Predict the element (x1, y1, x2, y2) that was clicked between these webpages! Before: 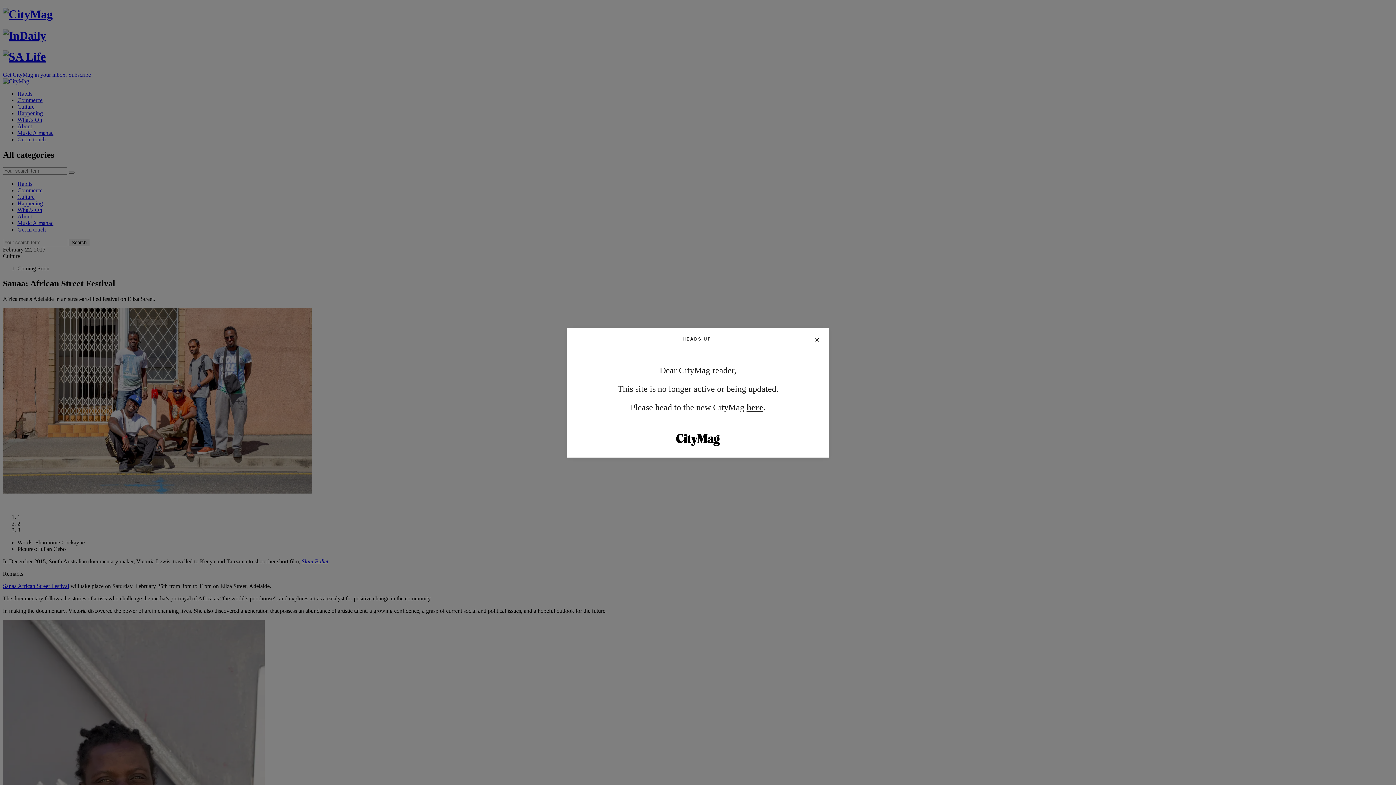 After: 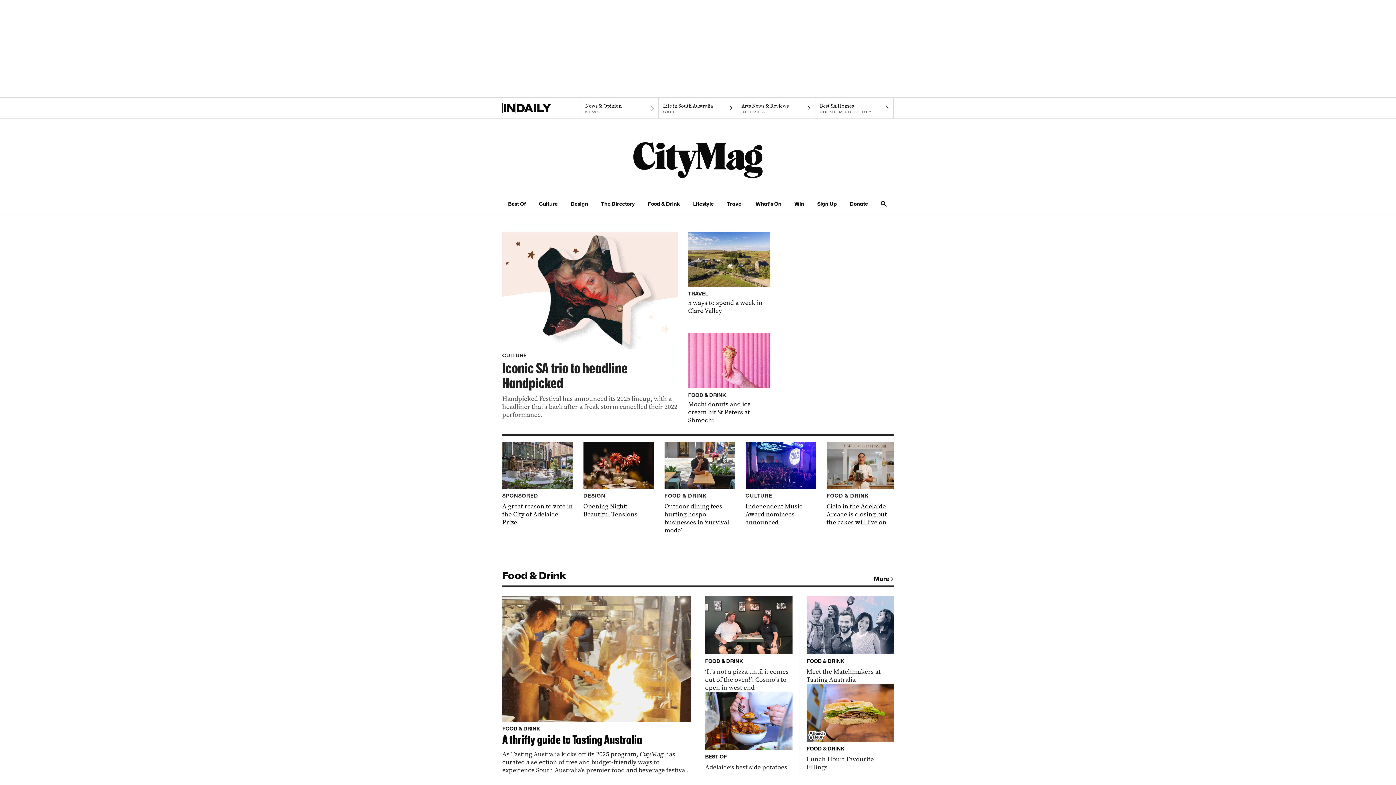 Action: label: here bbox: (746, 402, 763, 412)